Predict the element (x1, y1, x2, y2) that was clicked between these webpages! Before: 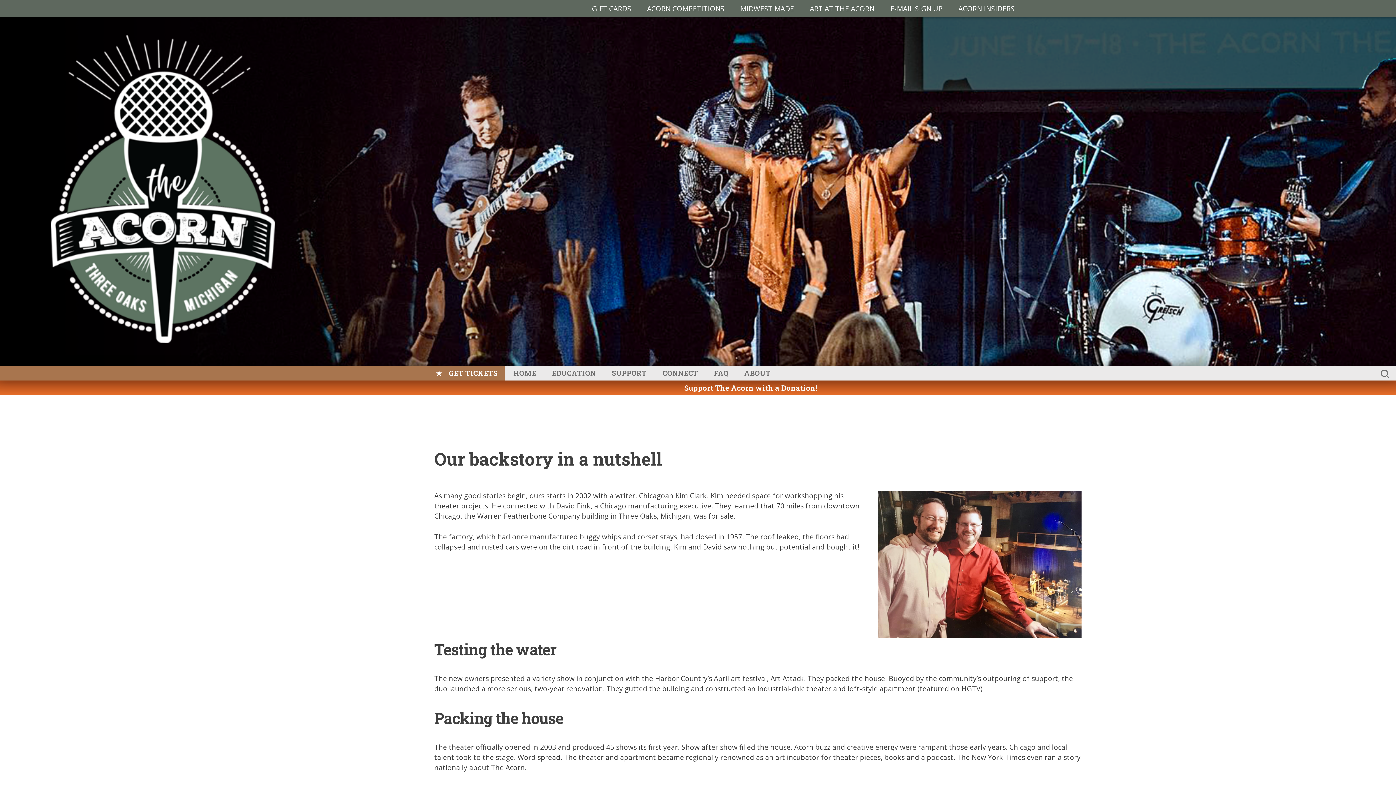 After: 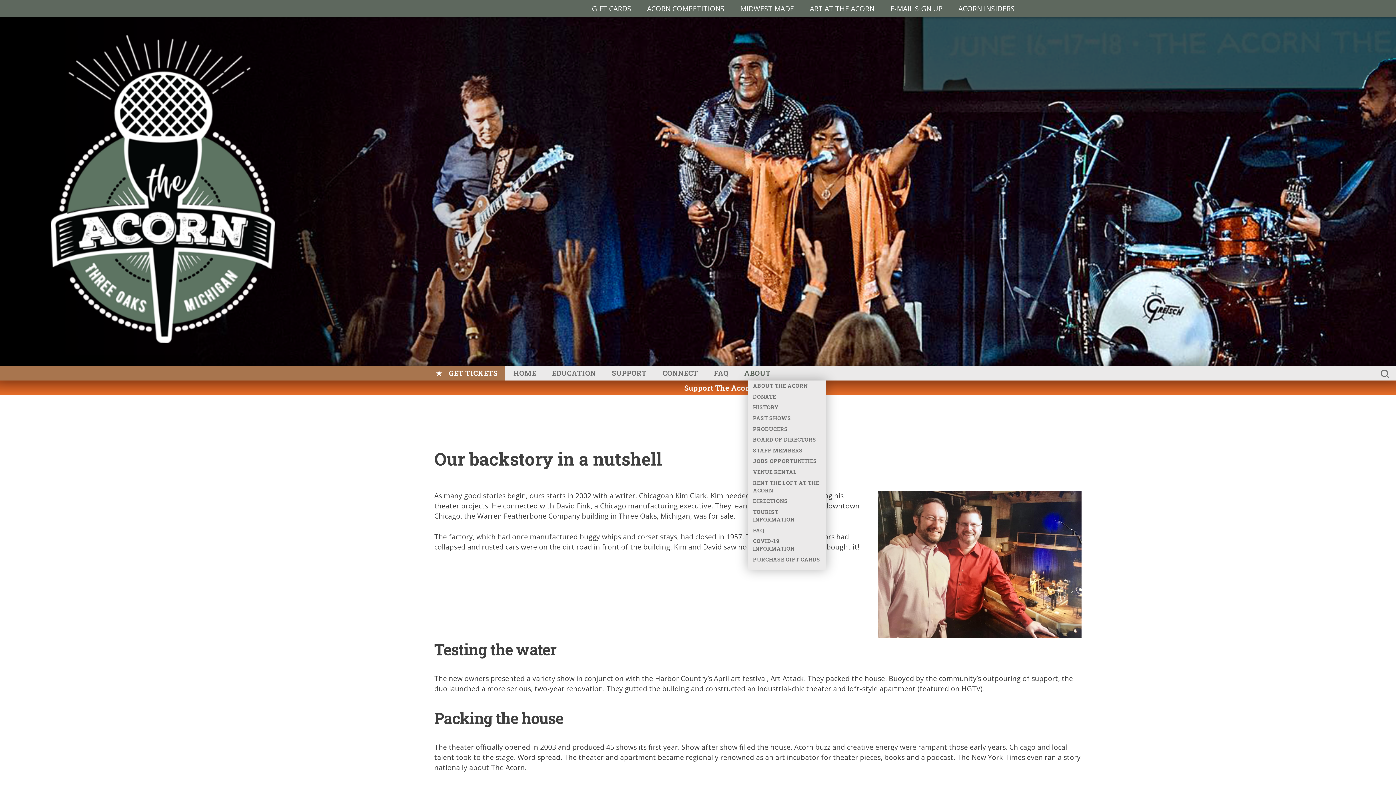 Action: label: ABOUT bbox: (737, 366, 777, 380)